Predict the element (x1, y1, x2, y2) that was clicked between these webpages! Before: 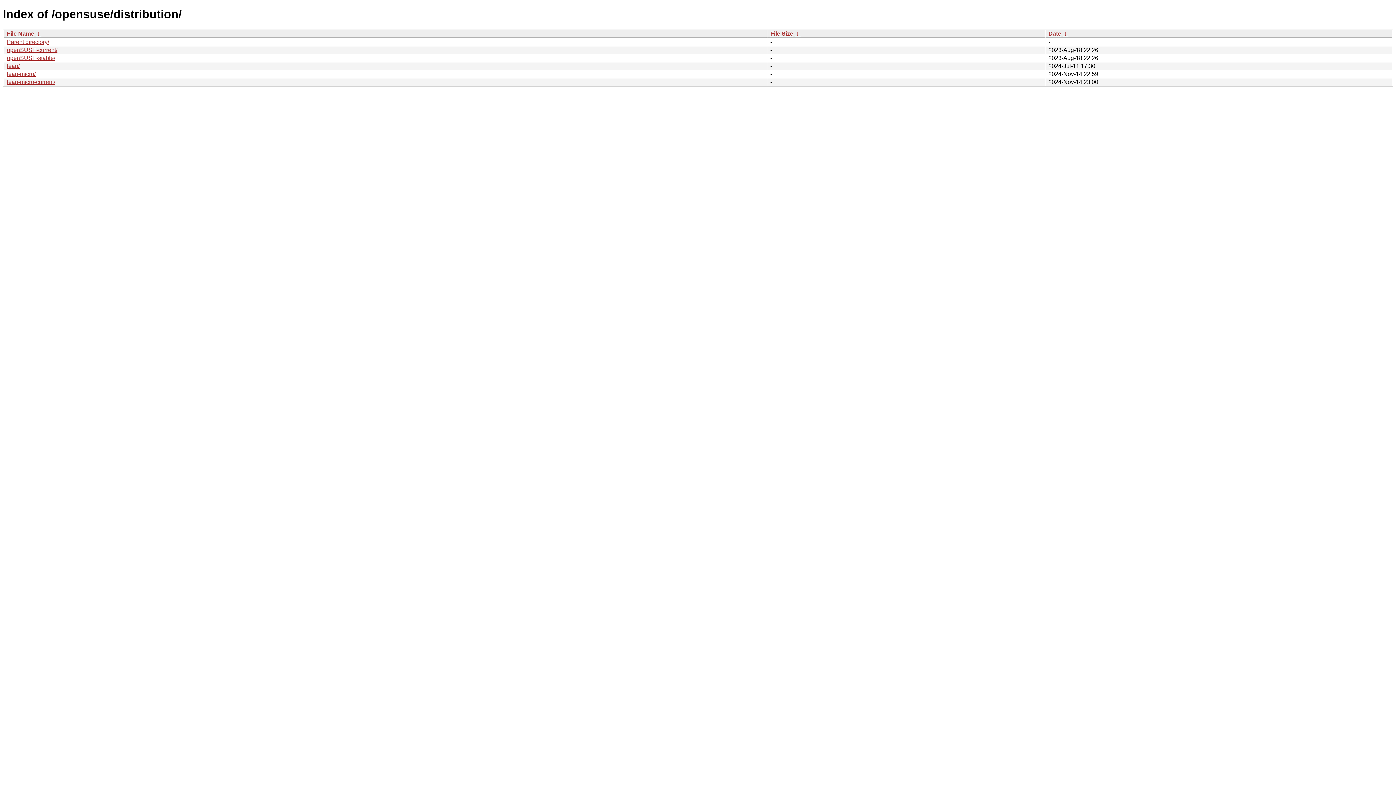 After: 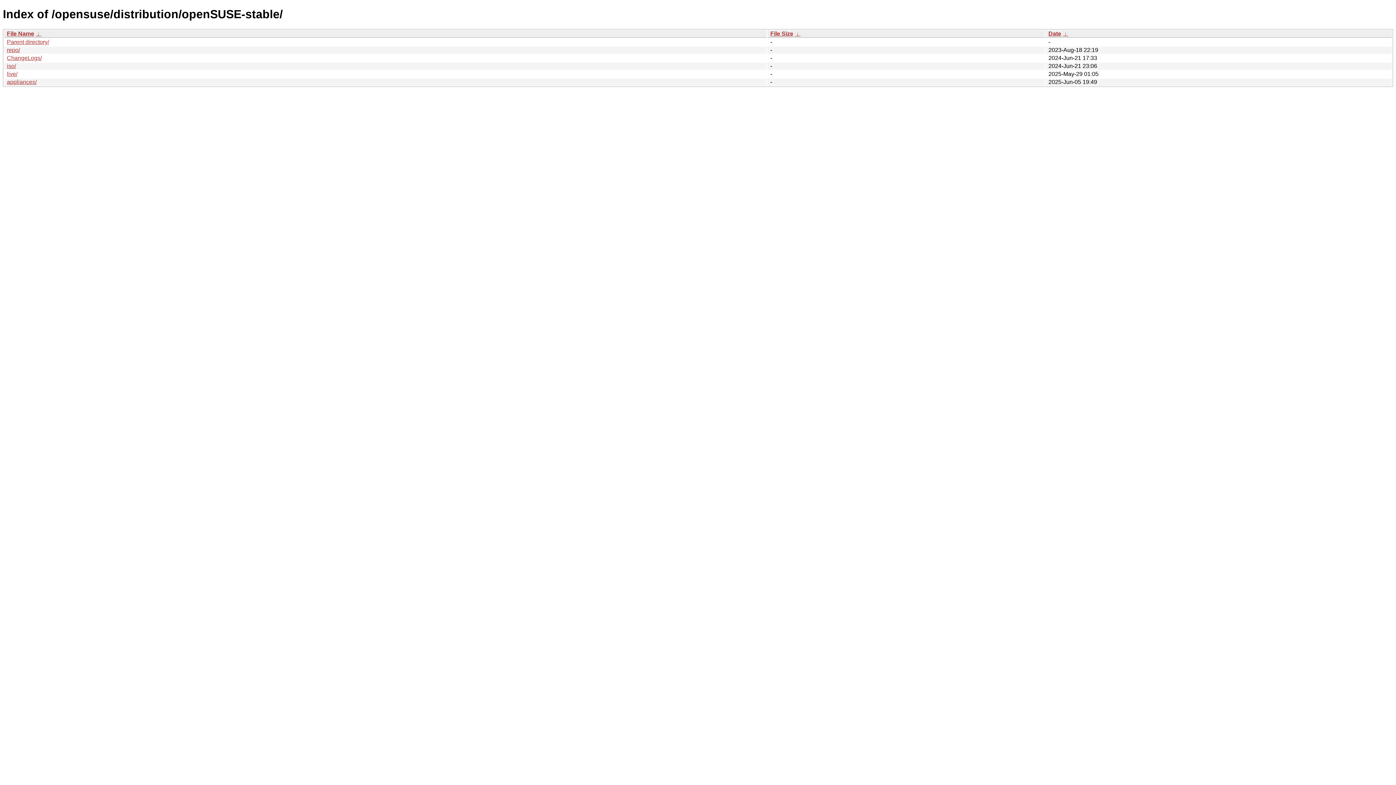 Action: bbox: (6, 54, 55, 61) label: openSUSE-stable/